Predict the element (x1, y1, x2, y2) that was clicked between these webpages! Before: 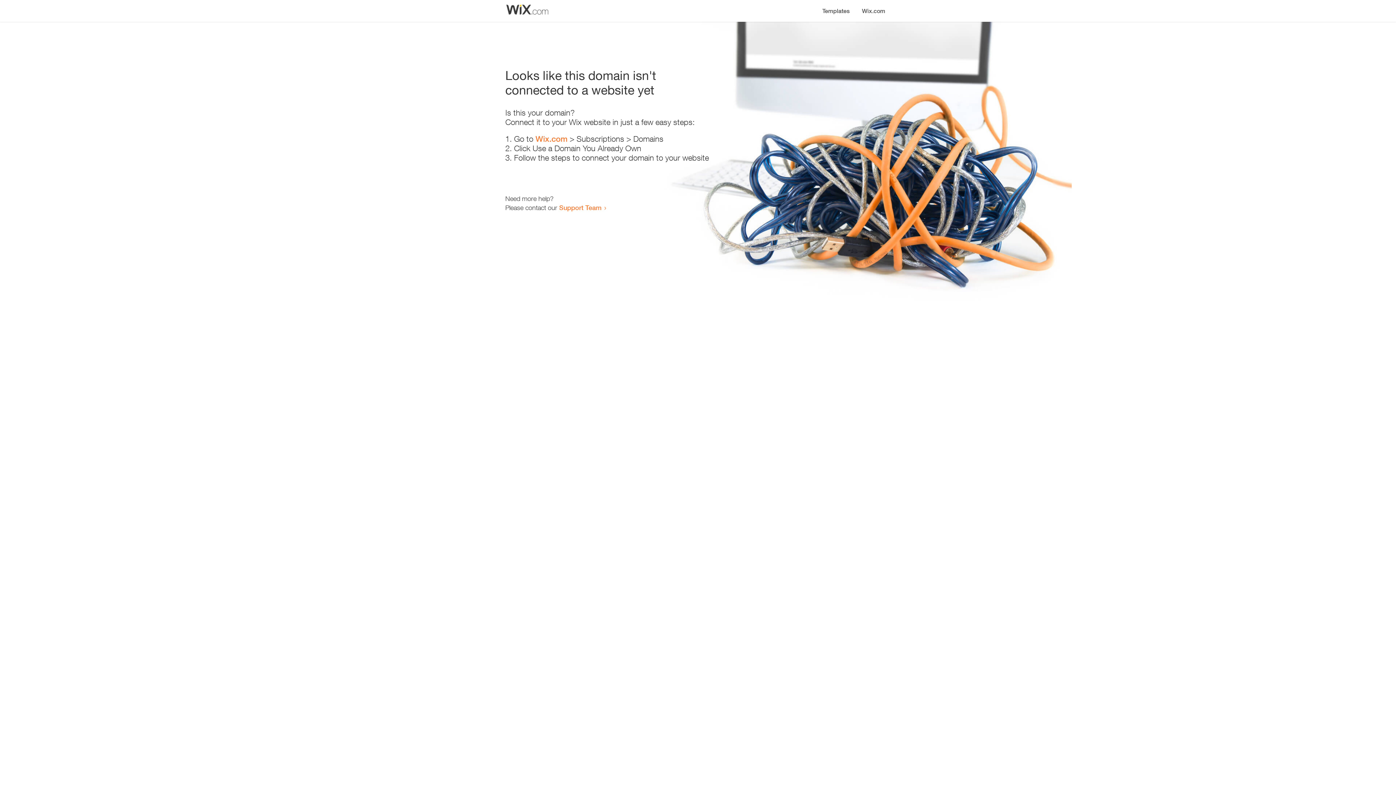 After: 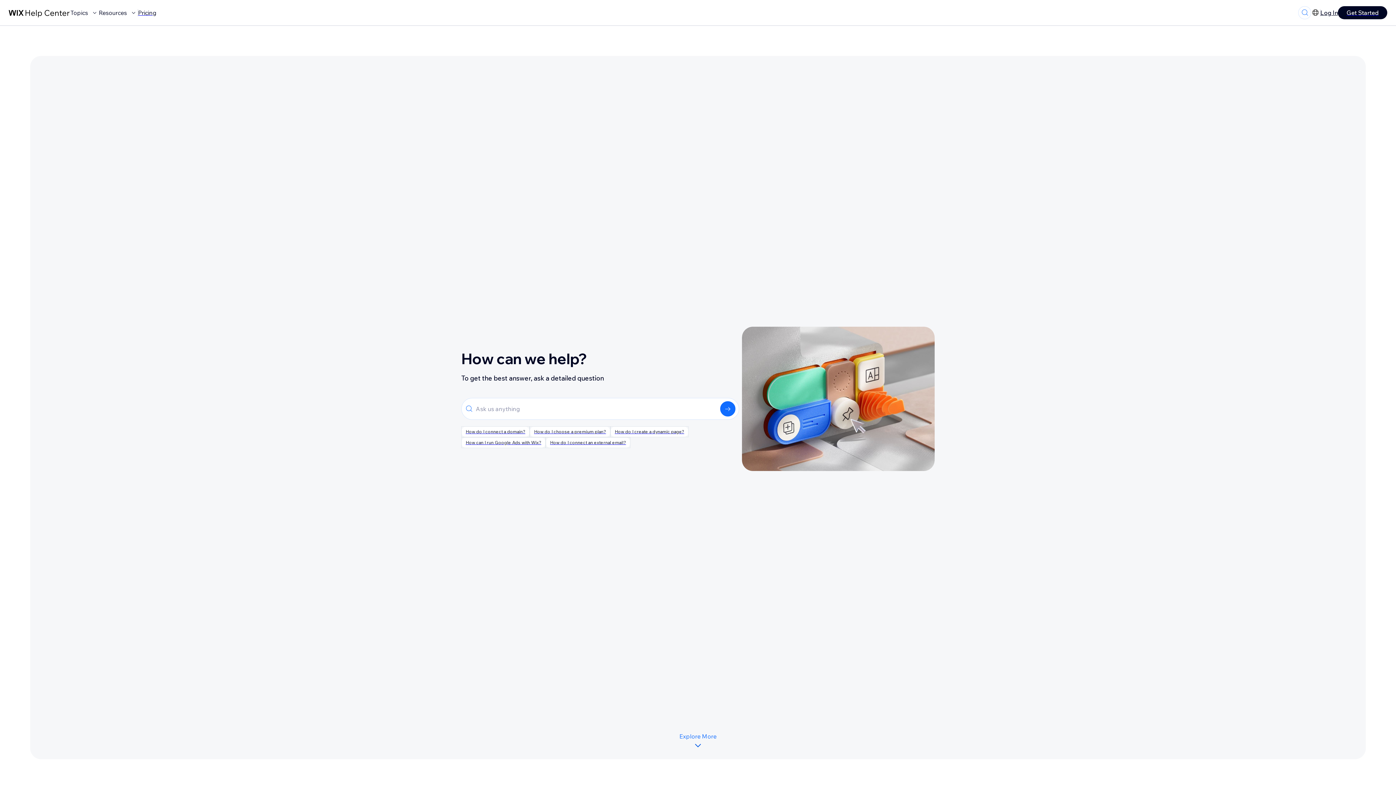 Action: label: Support Team bbox: (559, 203, 601, 211)